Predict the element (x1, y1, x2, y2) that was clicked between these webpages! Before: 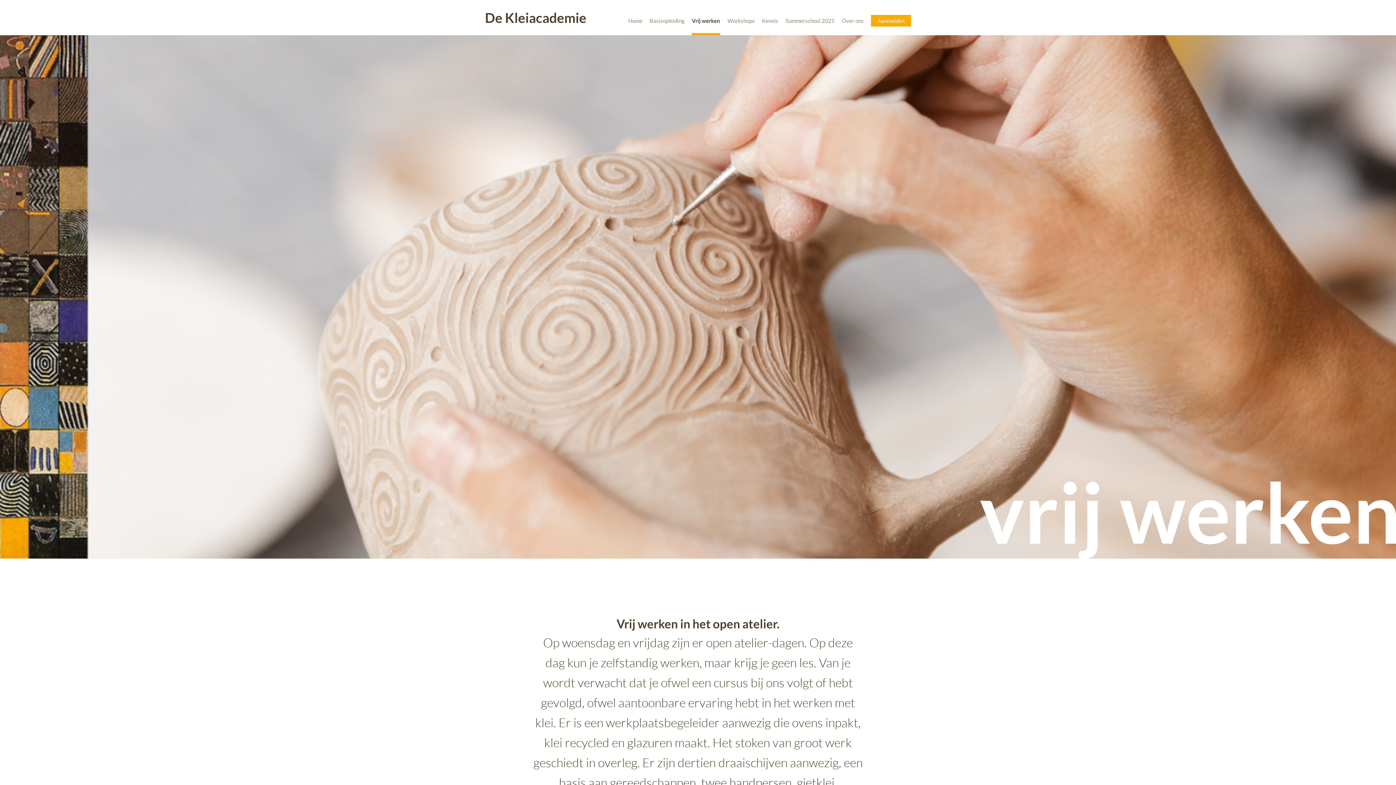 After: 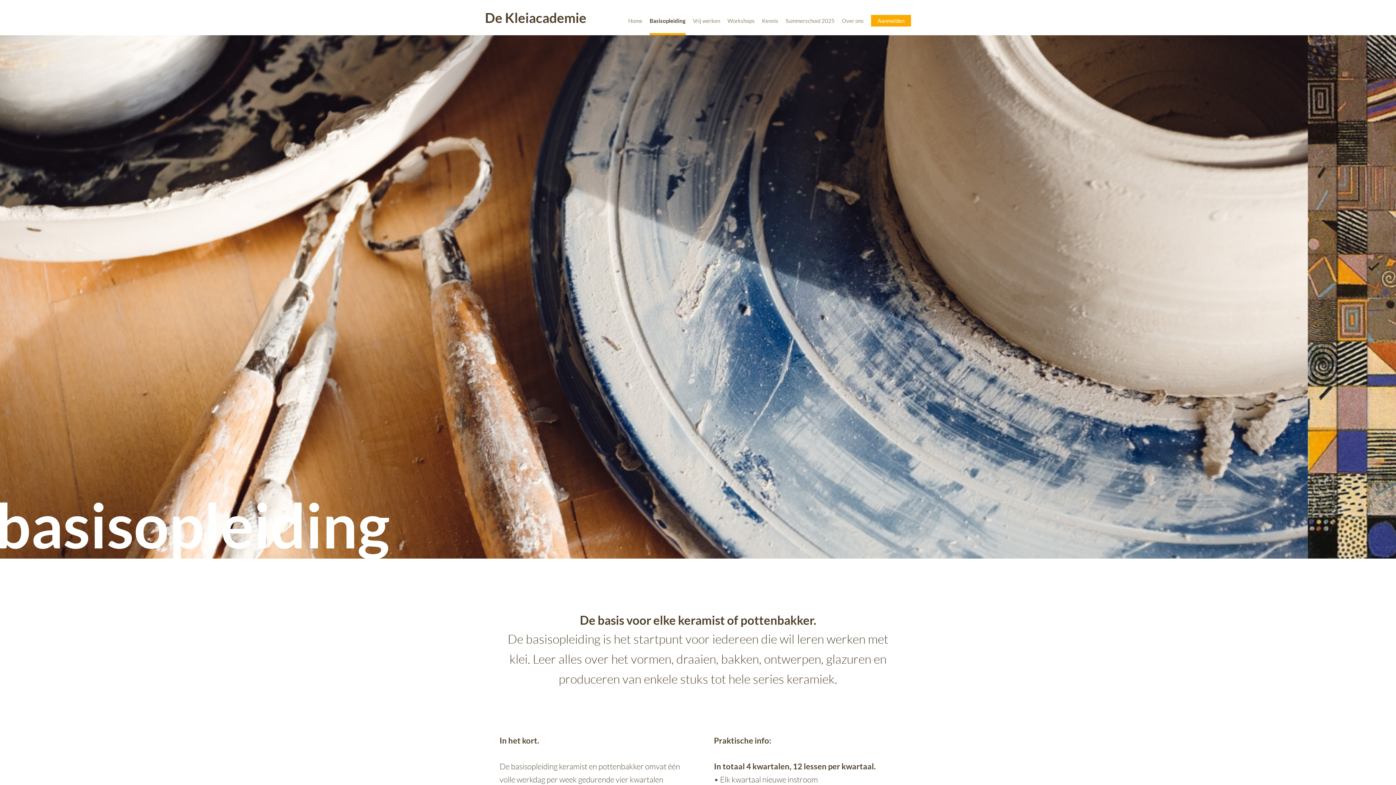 Action: bbox: (649, 17, 684, 24) label: Basisopleiding